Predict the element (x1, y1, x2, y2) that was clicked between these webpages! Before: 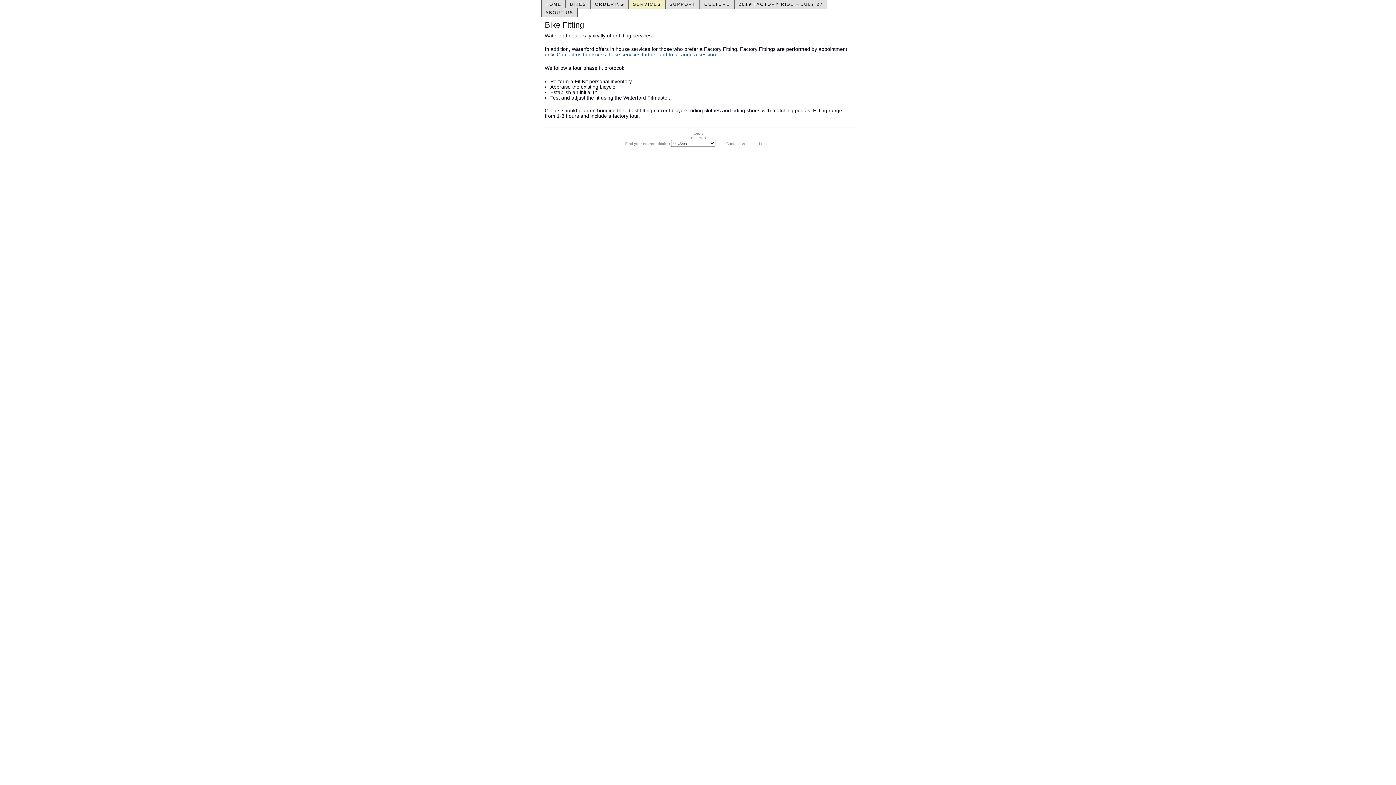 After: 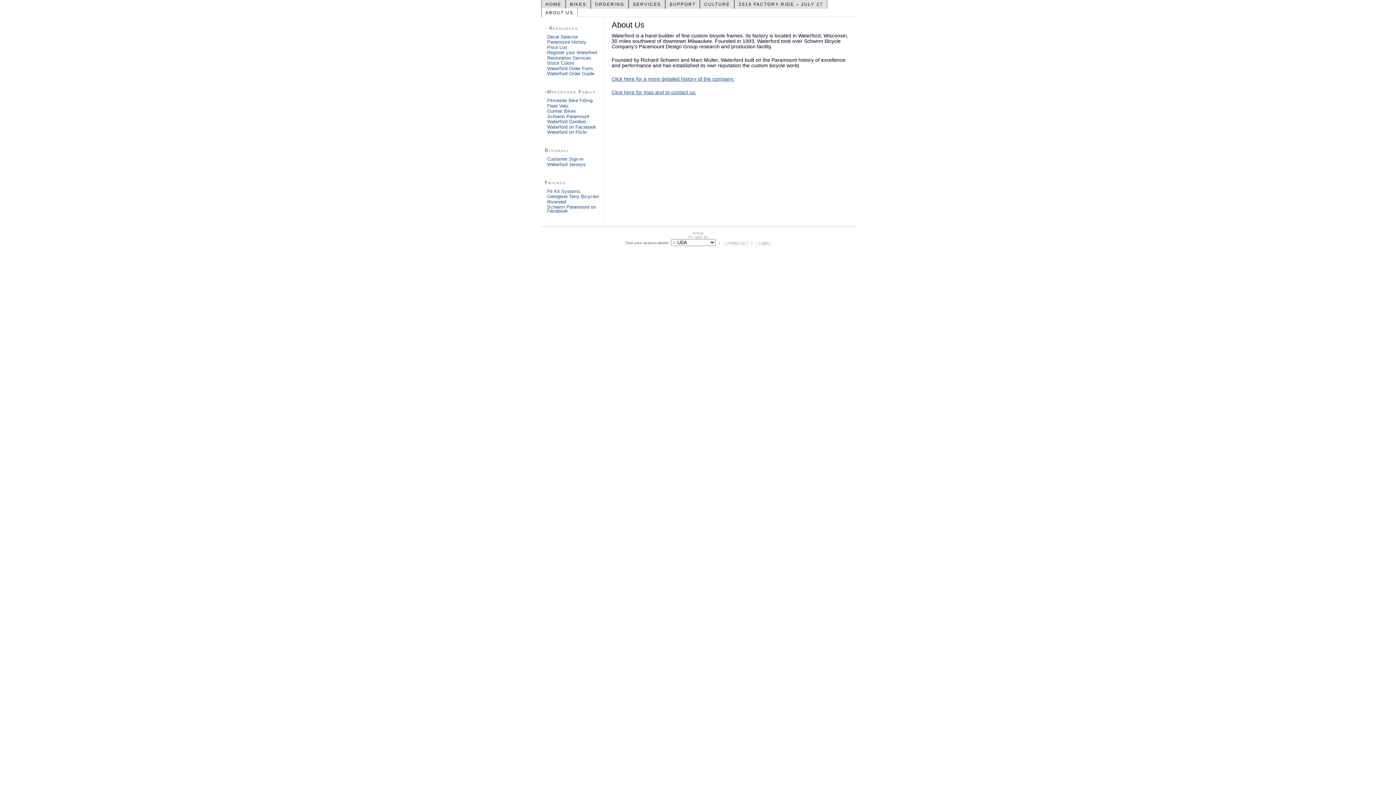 Action: bbox: (541, 8, 577, 17) label: ABOUT US